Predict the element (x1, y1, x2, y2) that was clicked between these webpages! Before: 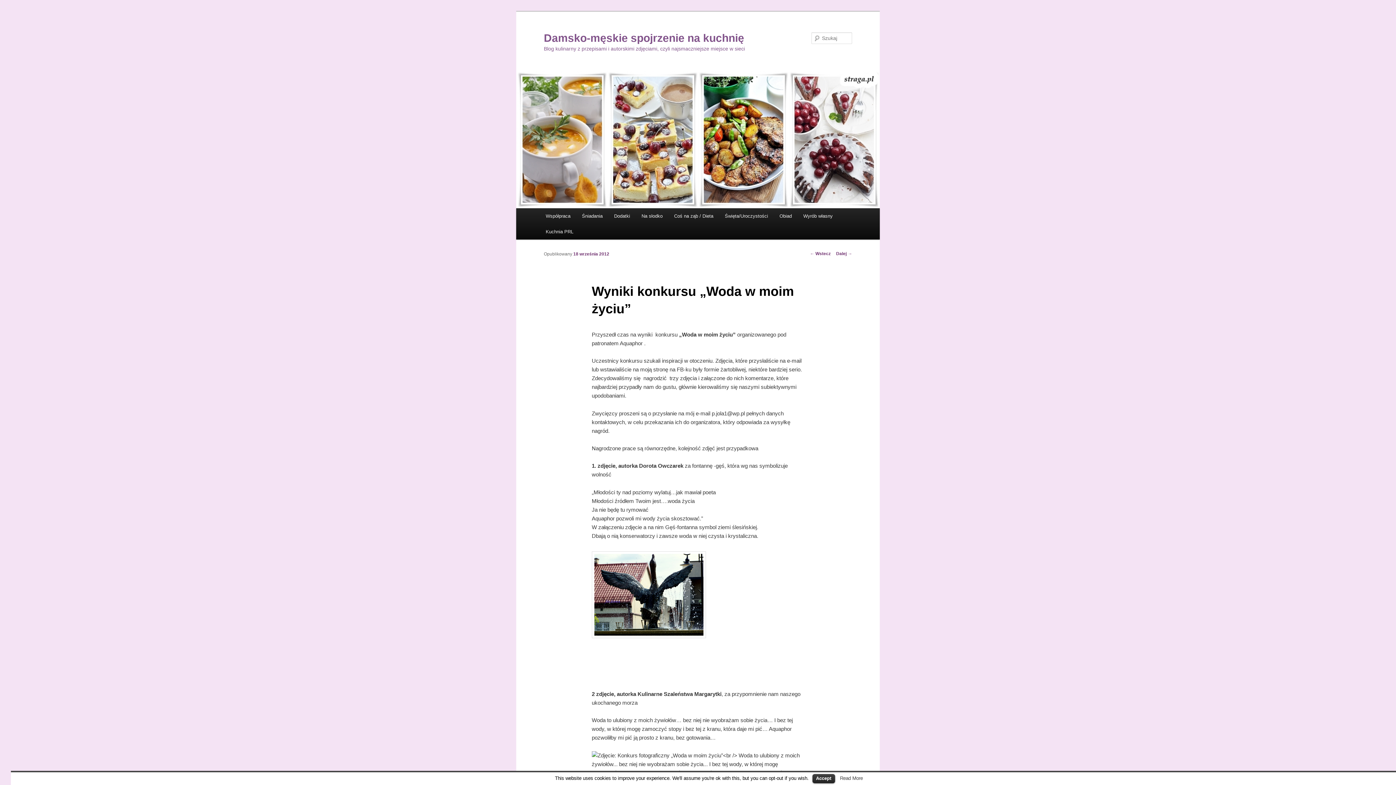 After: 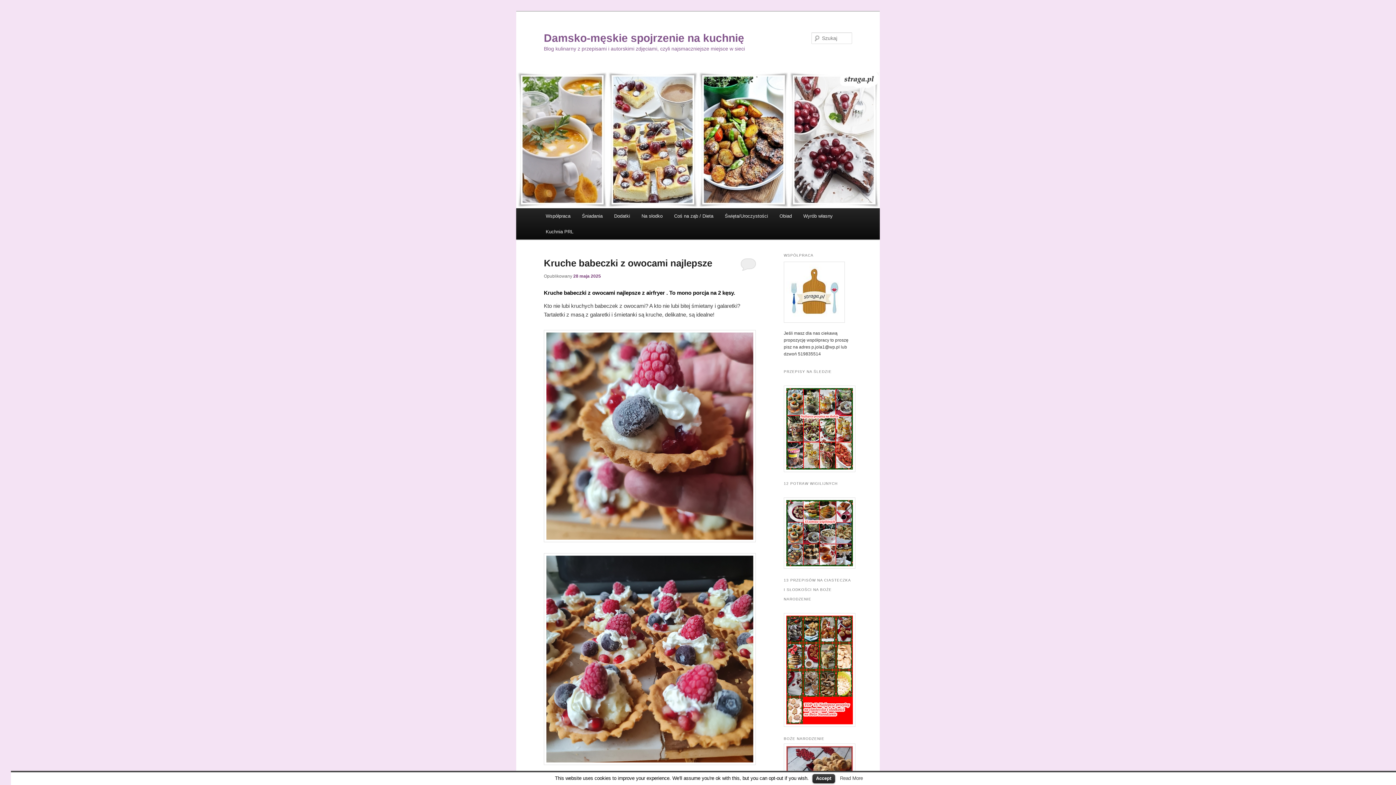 Action: bbox: (544, 31, 744, 43) label: Damsko-męskie spojrzenie na kuchnię